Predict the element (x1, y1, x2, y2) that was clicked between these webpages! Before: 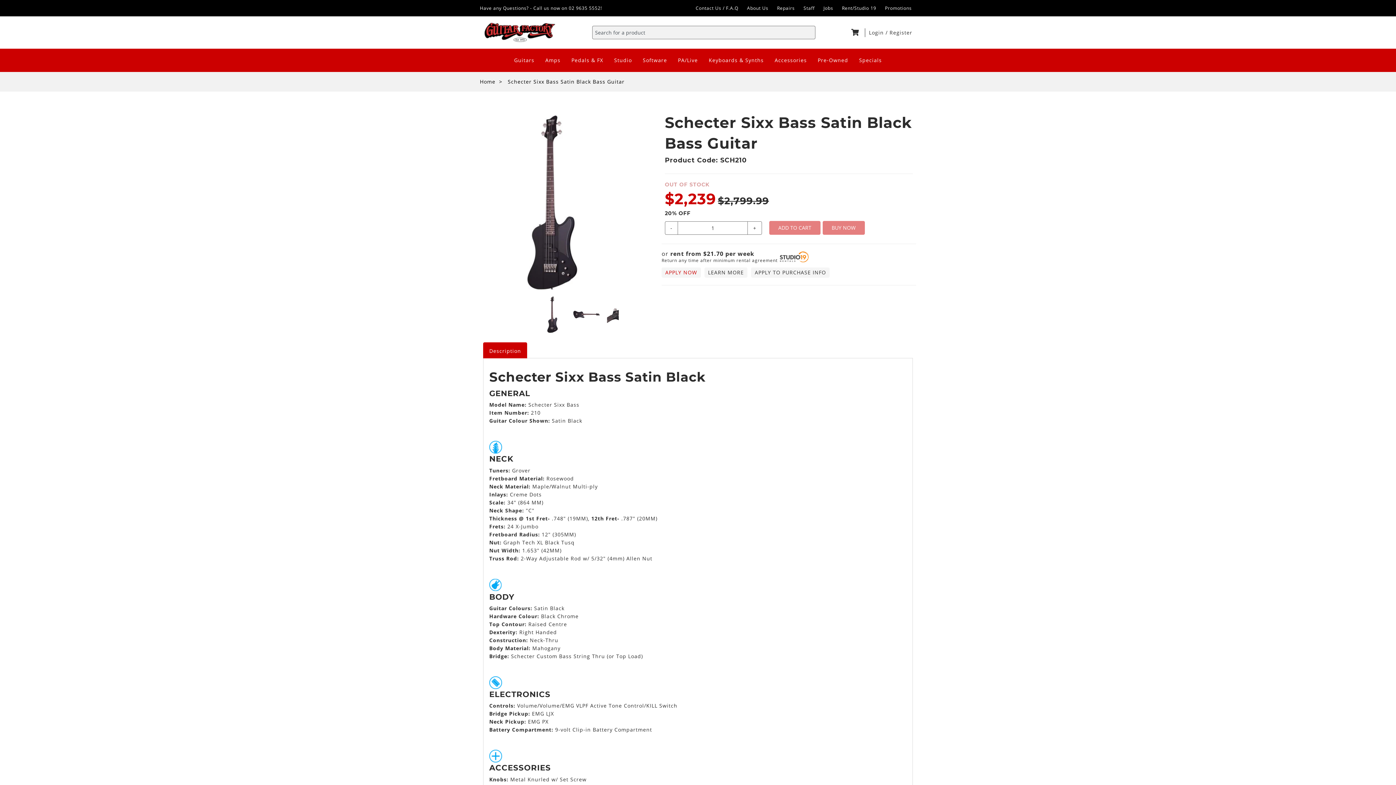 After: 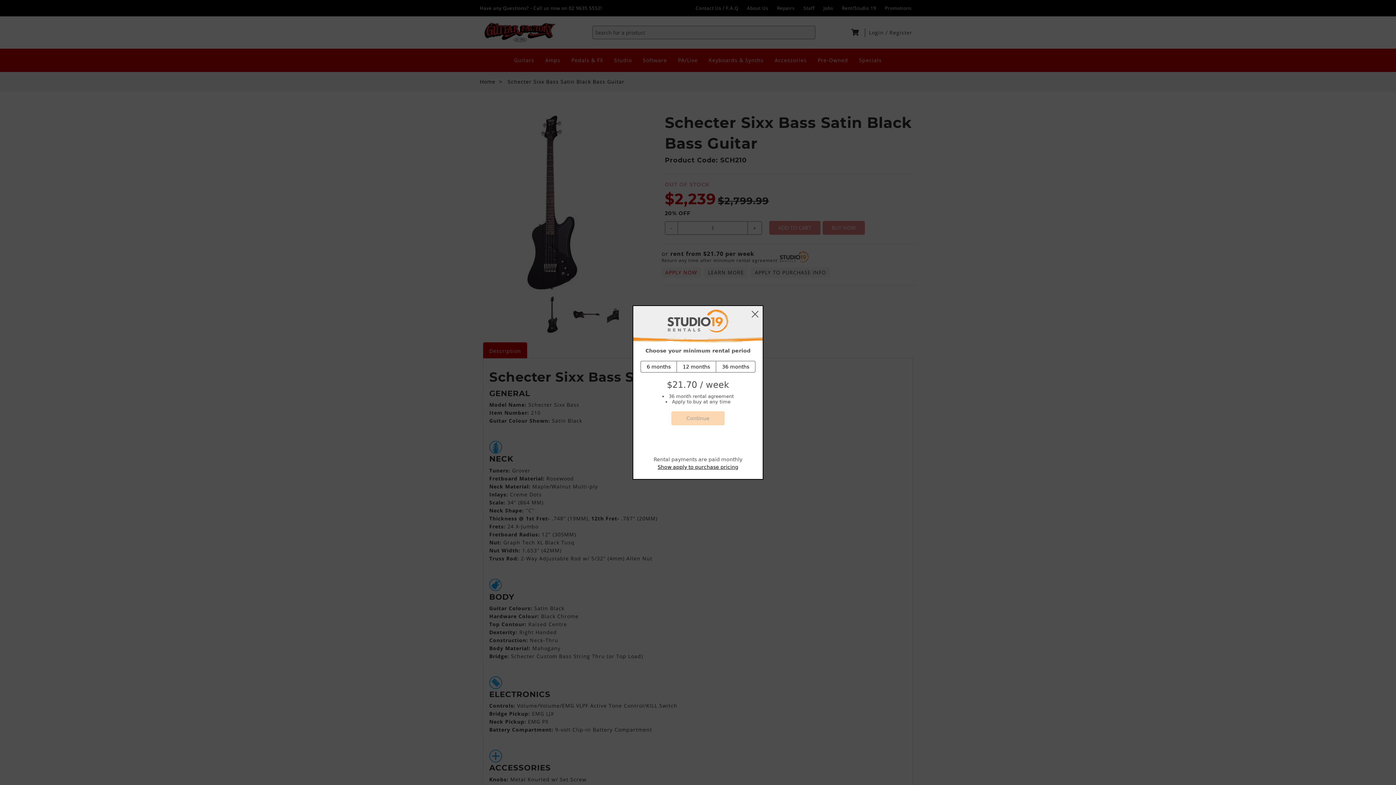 Action: bbox: (661, 267, 700, 277) label: APPLY NOW